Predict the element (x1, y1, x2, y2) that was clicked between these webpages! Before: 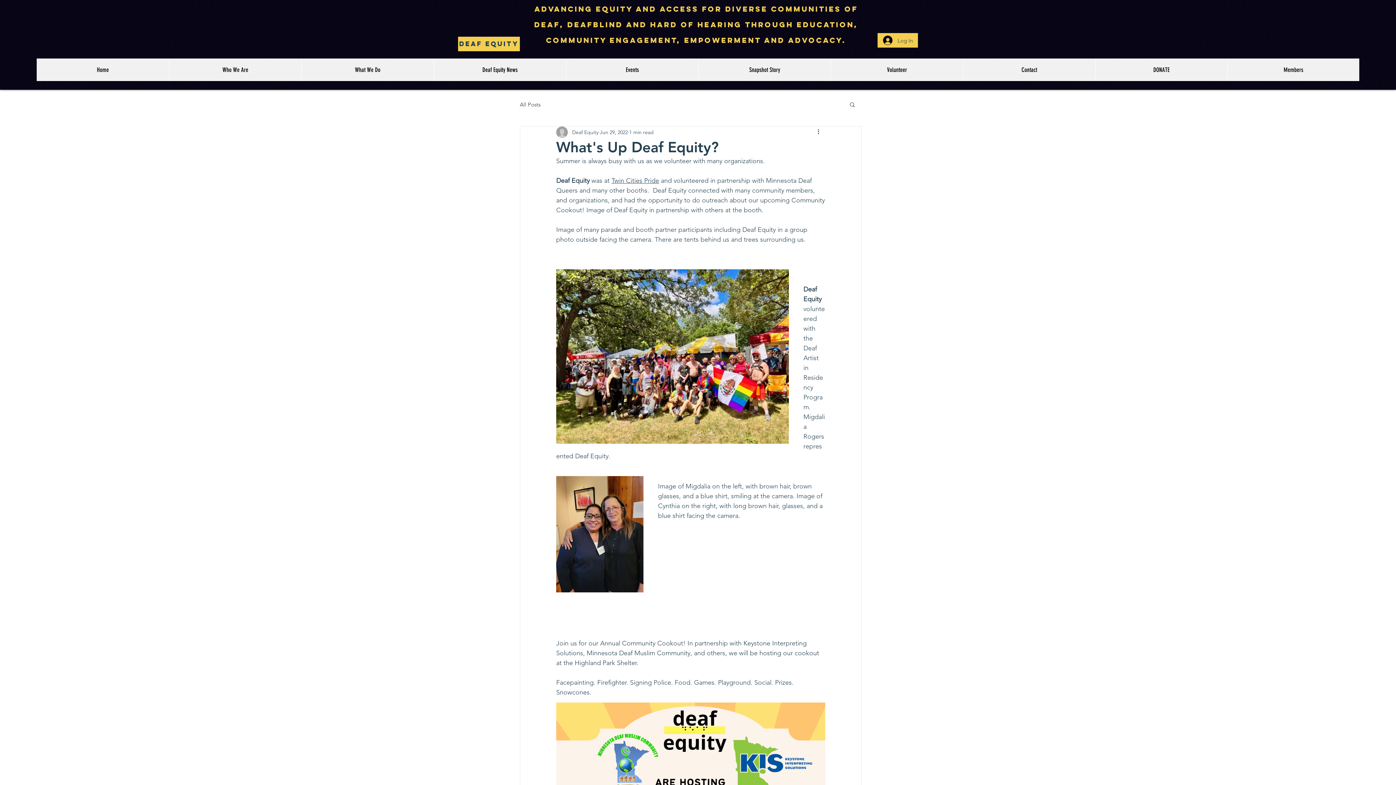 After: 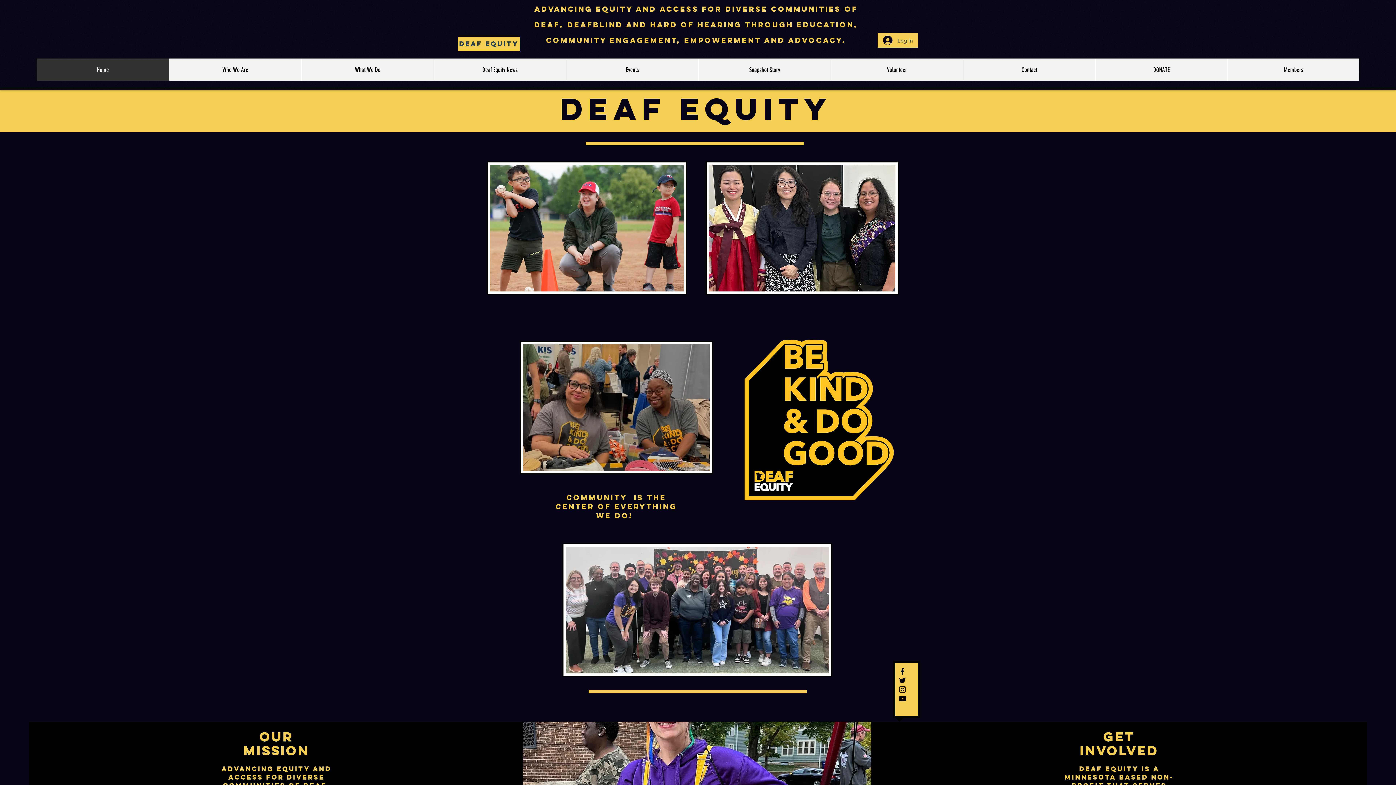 Action: bbox: (36, 58, 169, 81) label: Home